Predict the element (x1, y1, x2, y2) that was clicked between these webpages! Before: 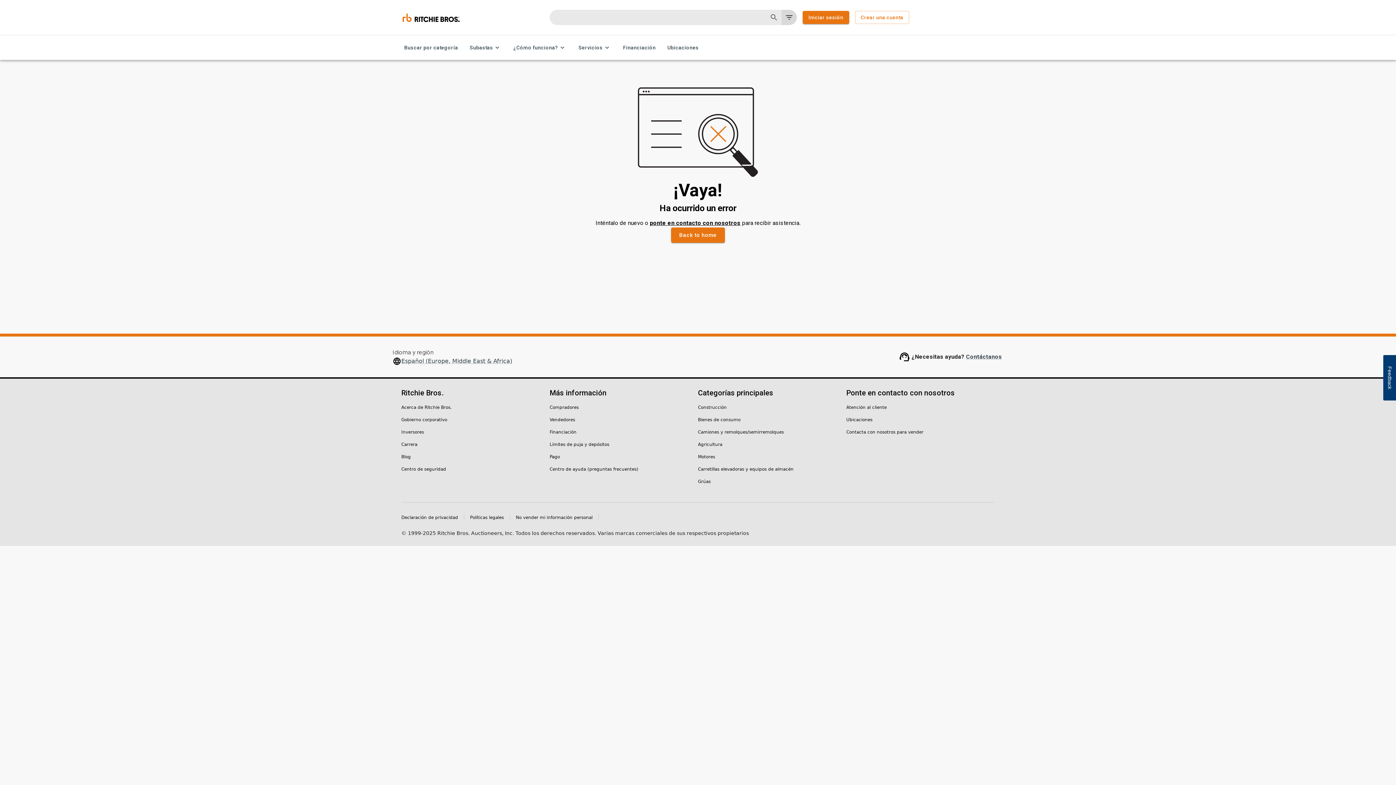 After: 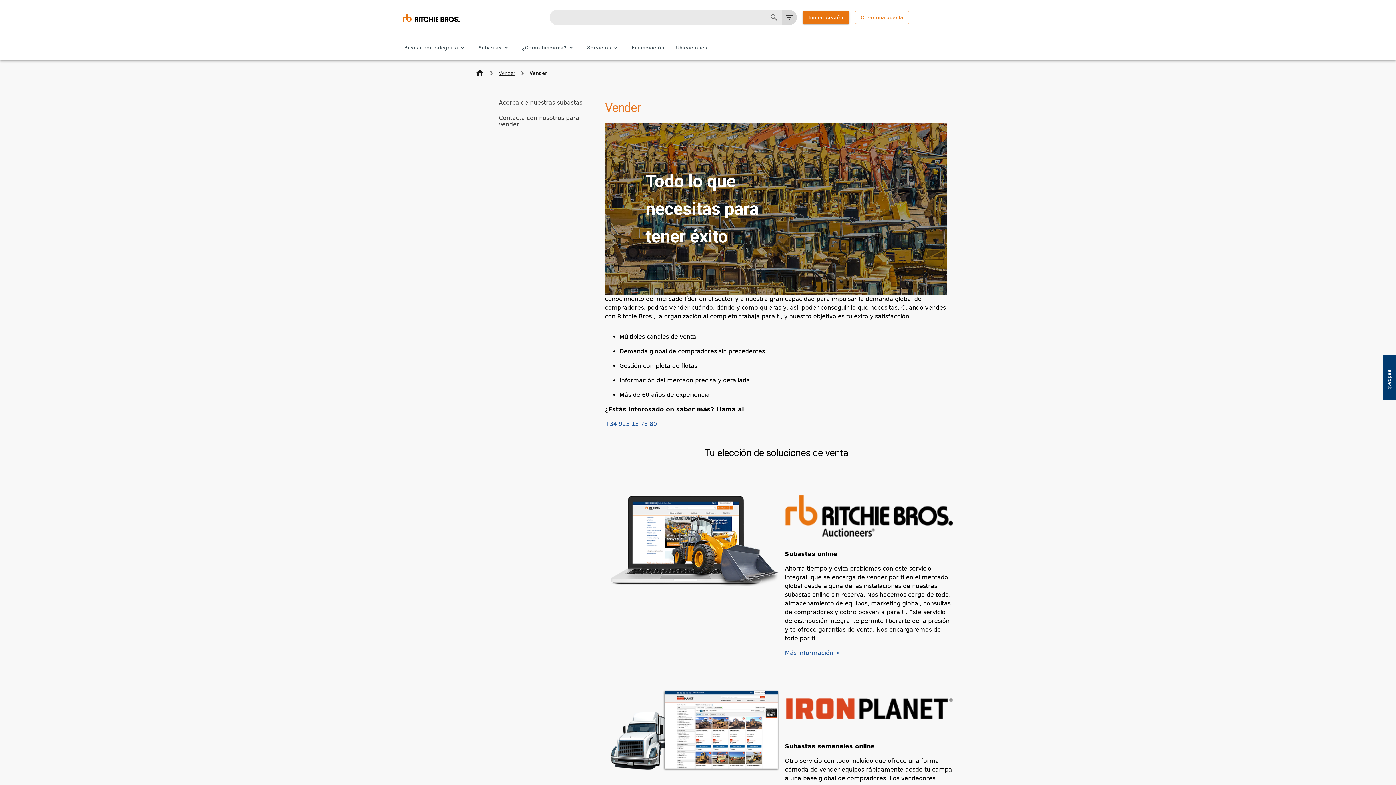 Action: bbox: (549, 416, 575, 423) label: Vendedores